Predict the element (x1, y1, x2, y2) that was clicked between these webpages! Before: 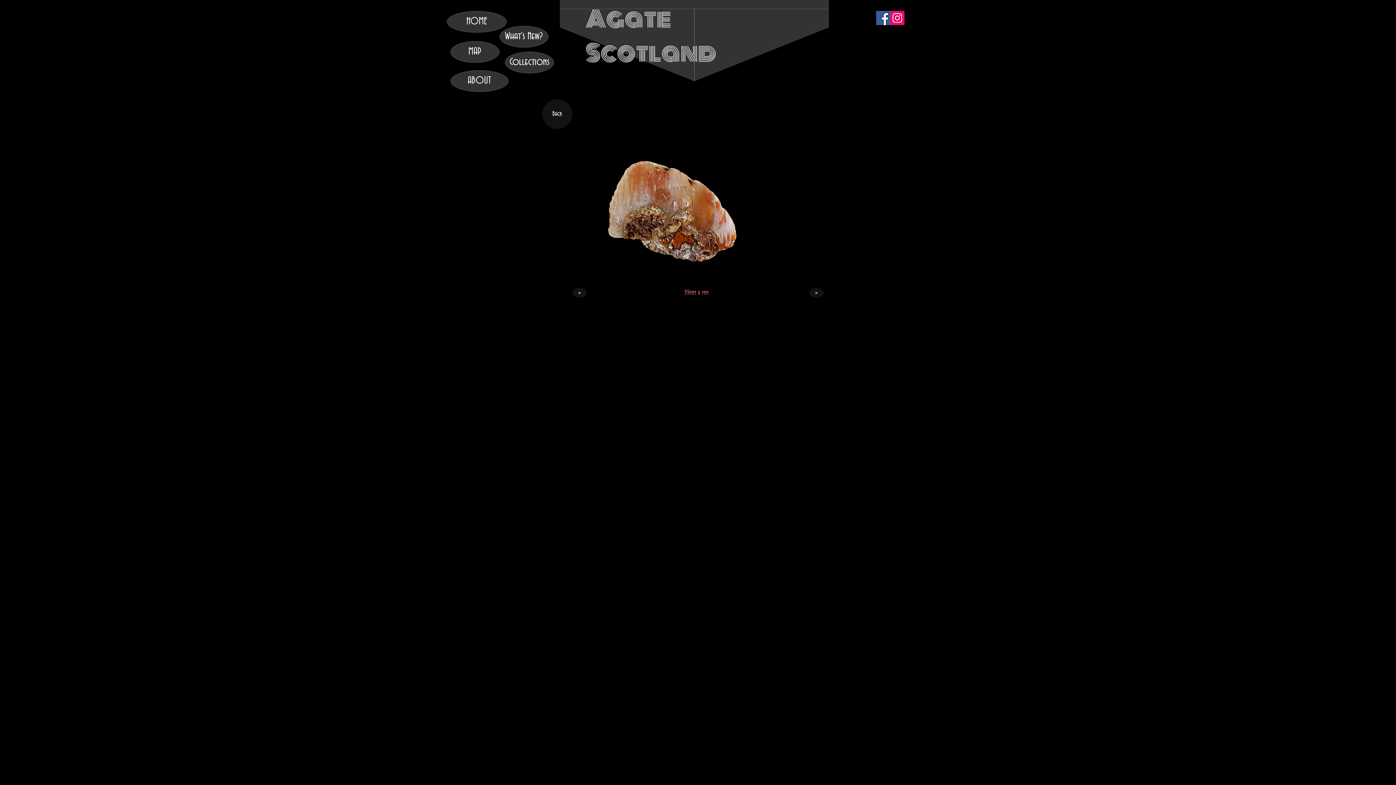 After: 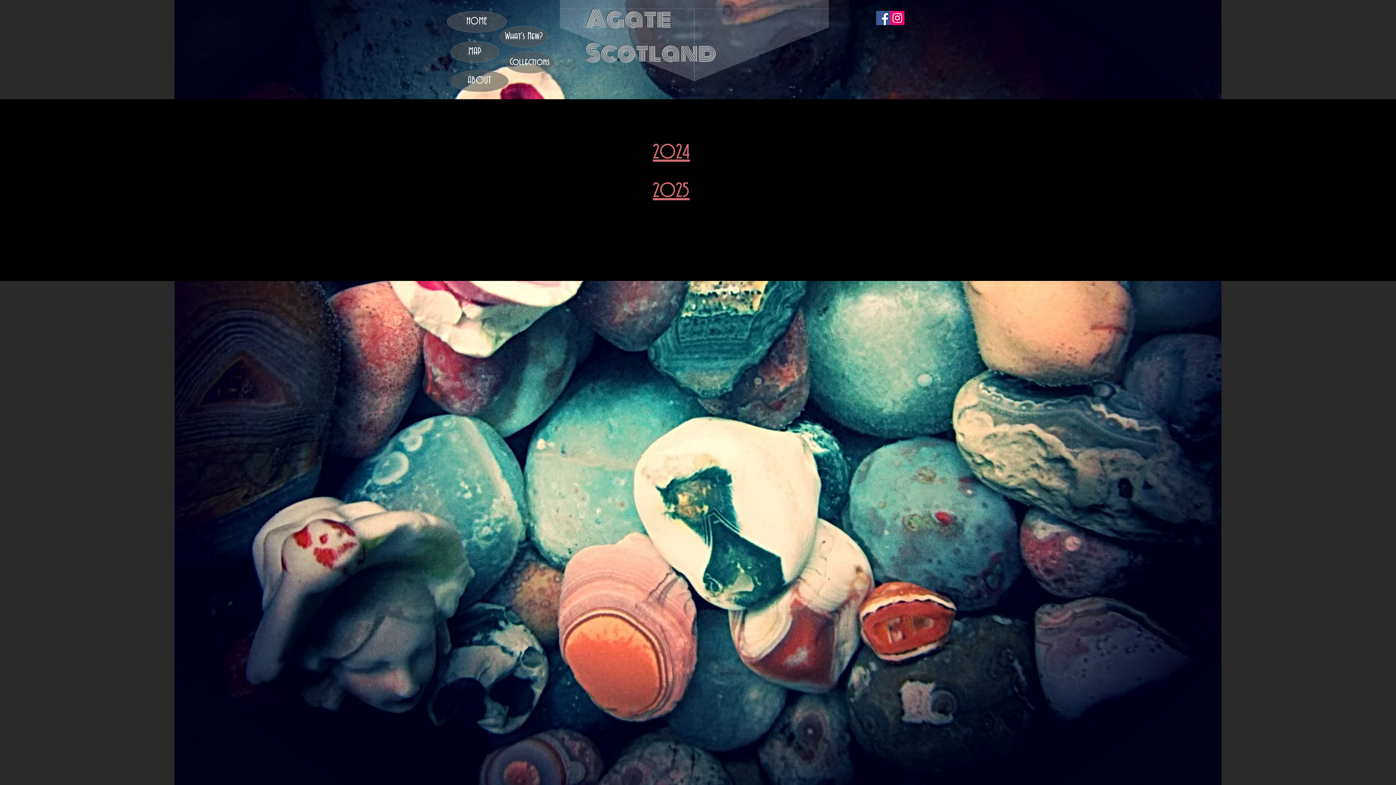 Action: label: What's New? bbox: (499, 25, 548, 47)